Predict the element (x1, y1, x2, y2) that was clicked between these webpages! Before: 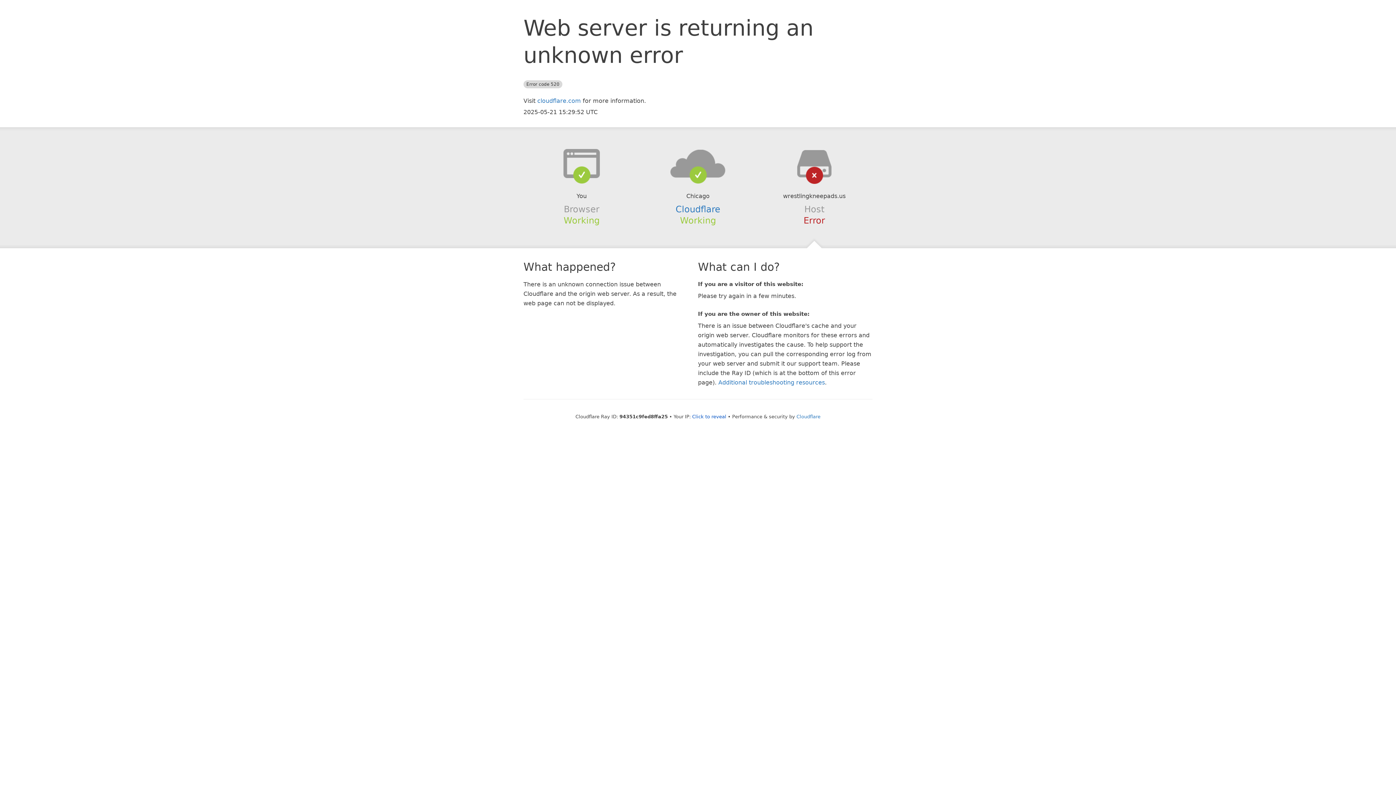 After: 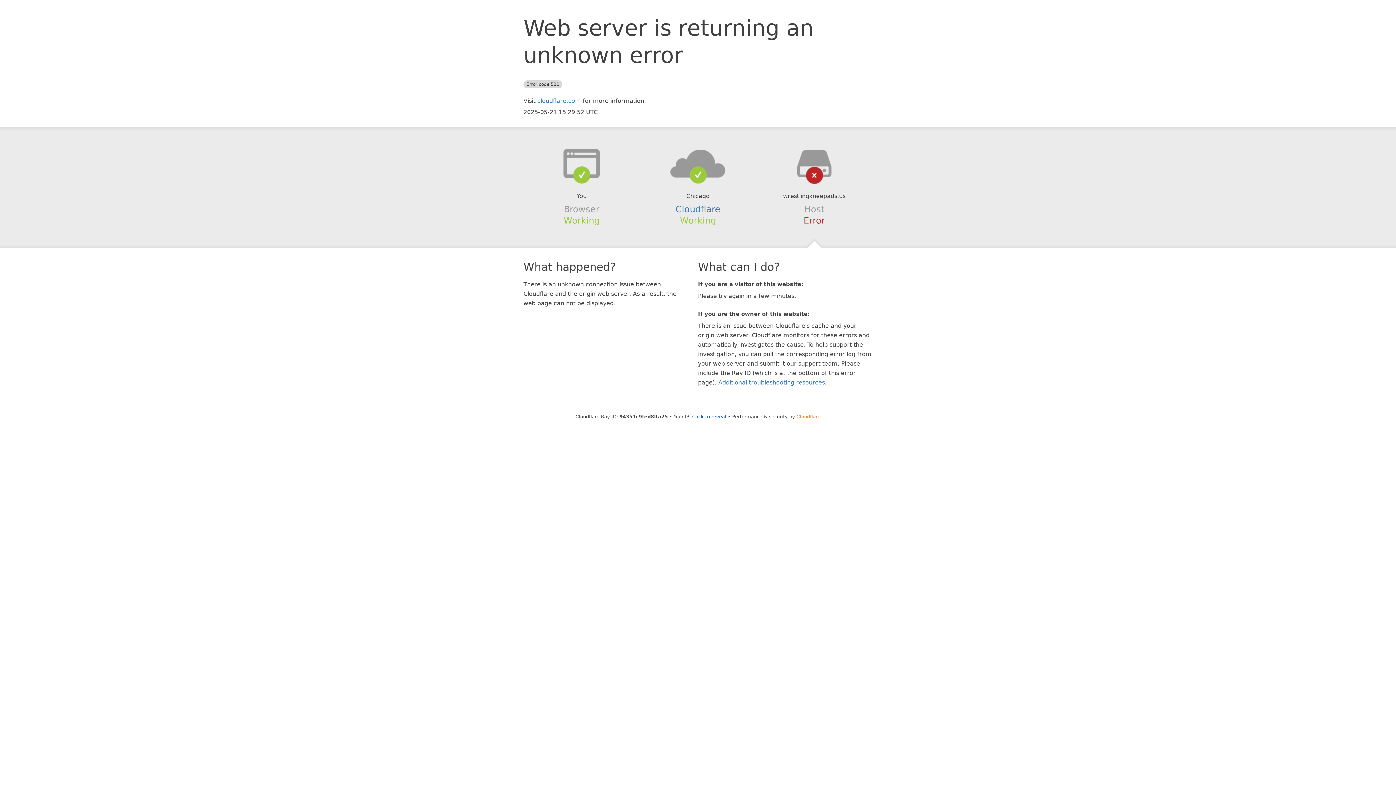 Action: bbox: (796, 414, 820, 419) label: Cloudflare